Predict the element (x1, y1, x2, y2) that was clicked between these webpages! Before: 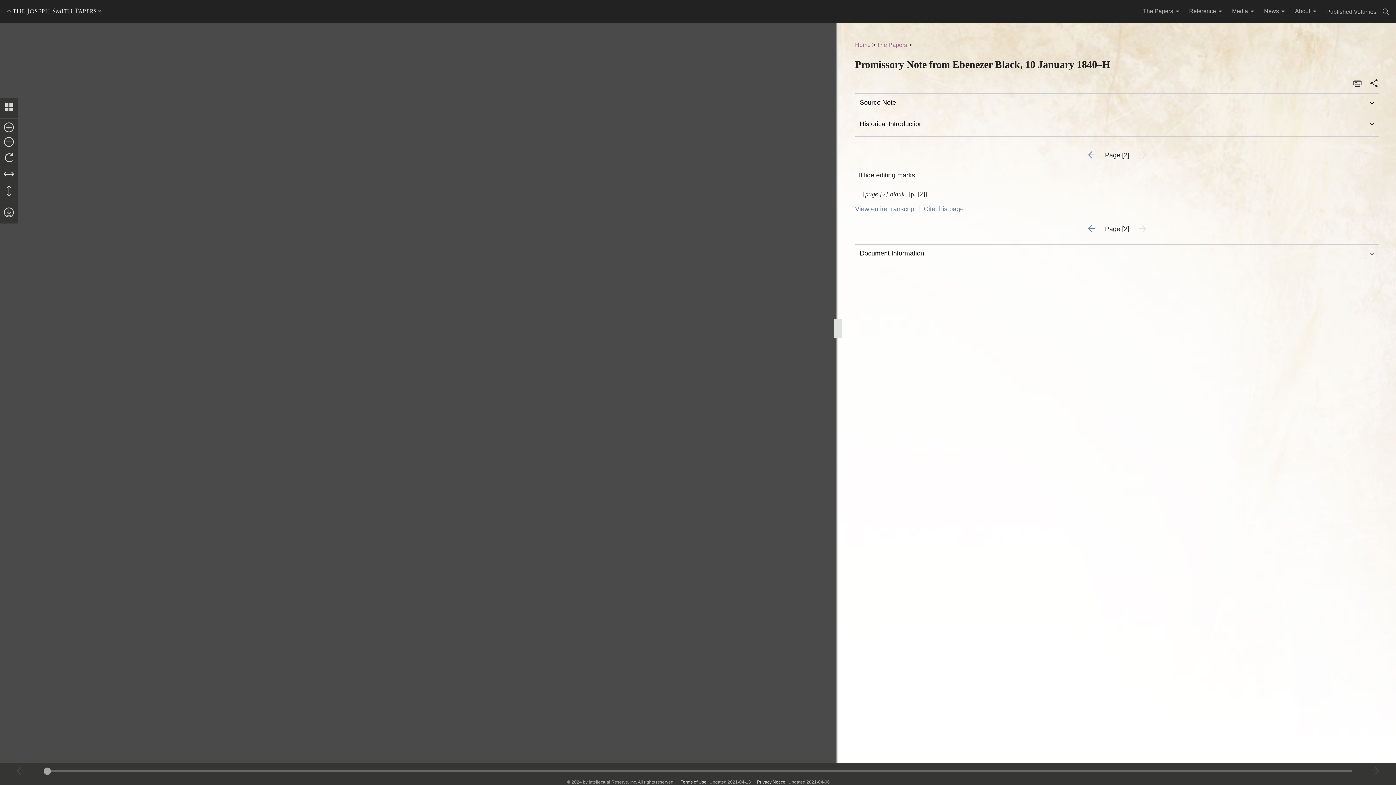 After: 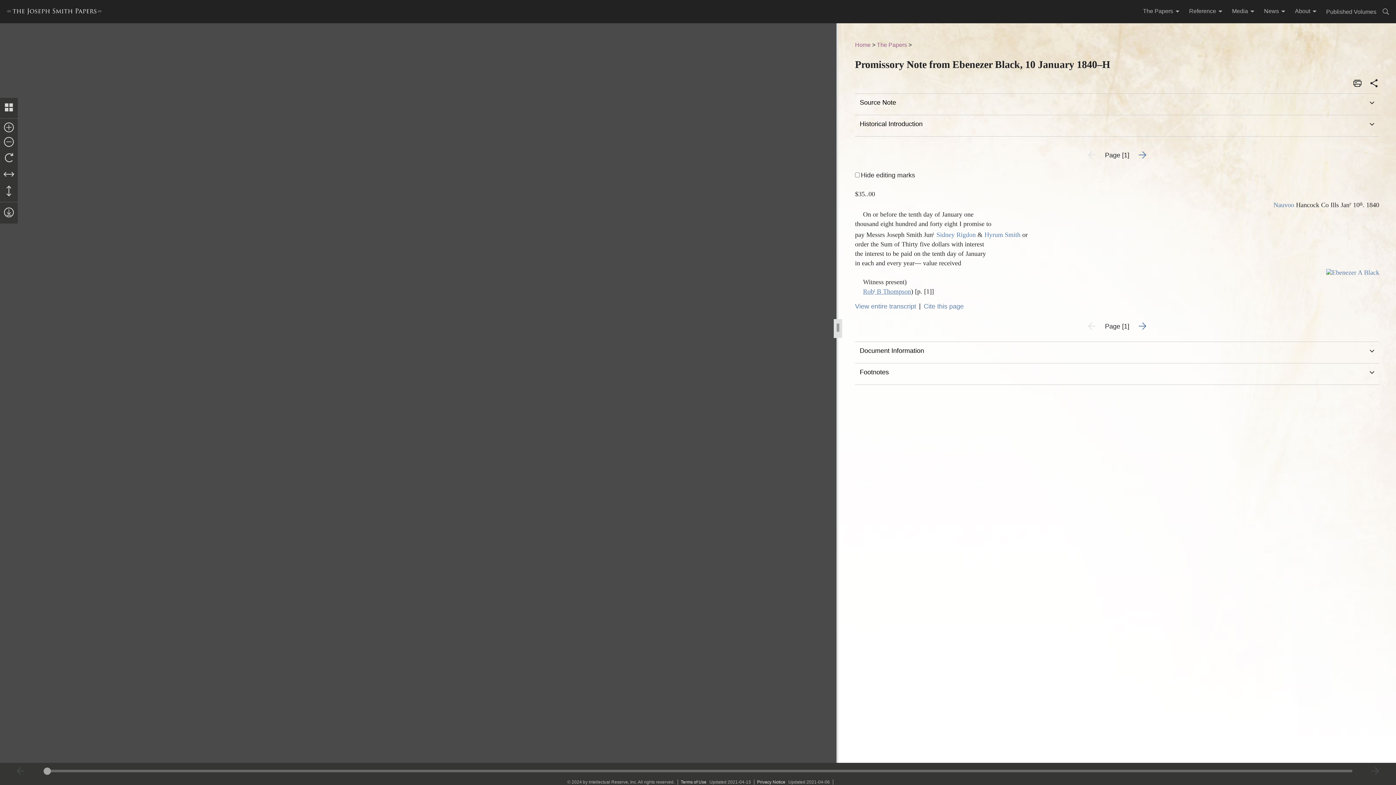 Action: bbox: (1086, 223, 1098, 234)